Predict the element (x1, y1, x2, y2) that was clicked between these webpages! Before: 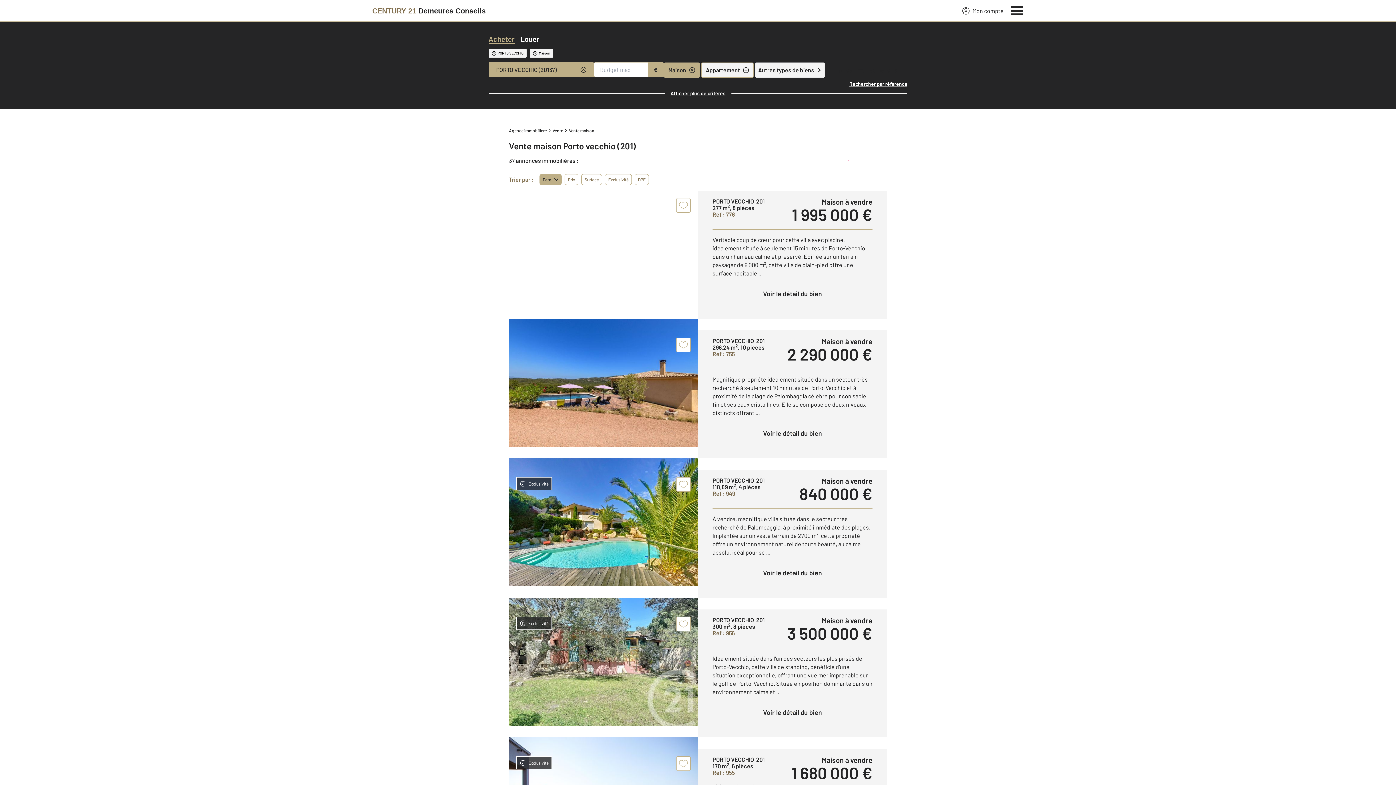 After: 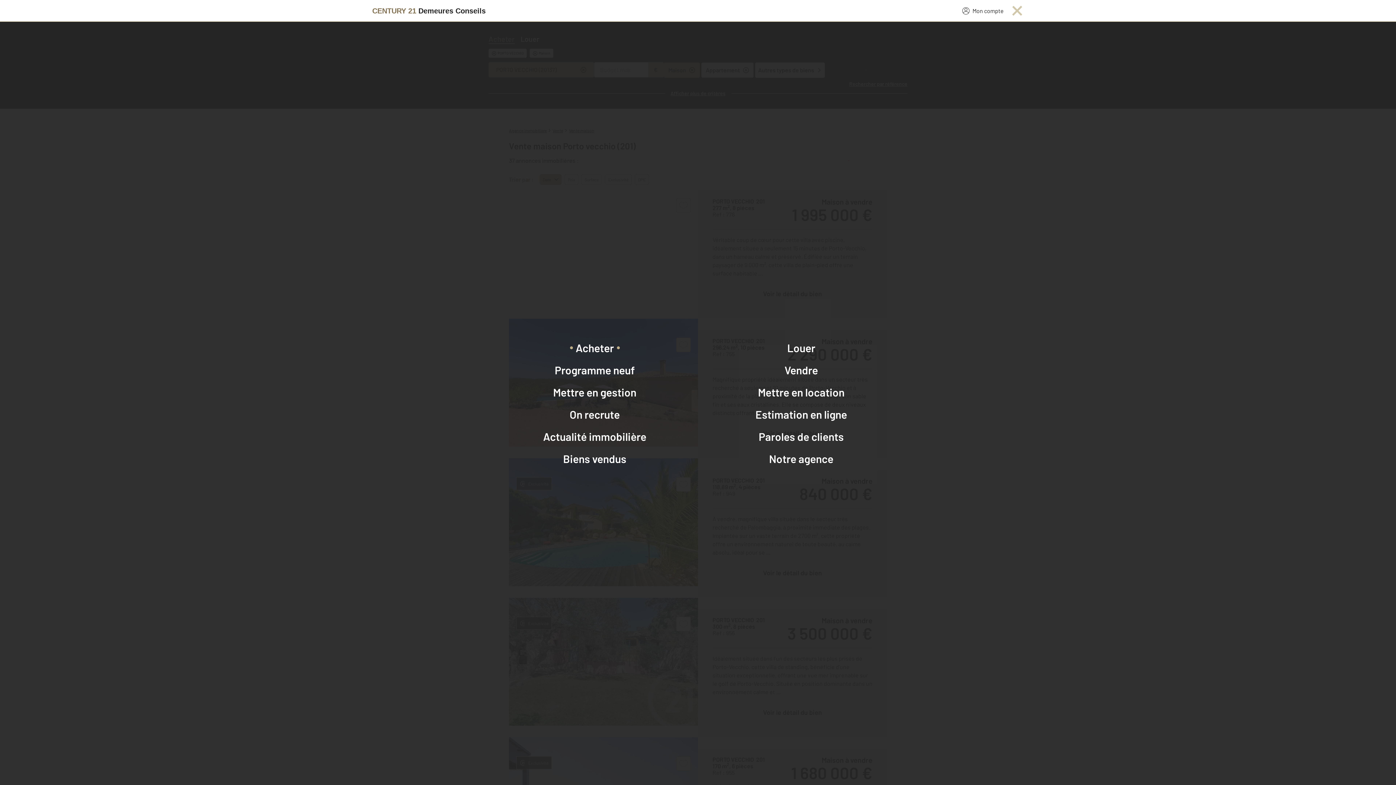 Action: label: Menu bbox: (1011, 4, 1024, 15)